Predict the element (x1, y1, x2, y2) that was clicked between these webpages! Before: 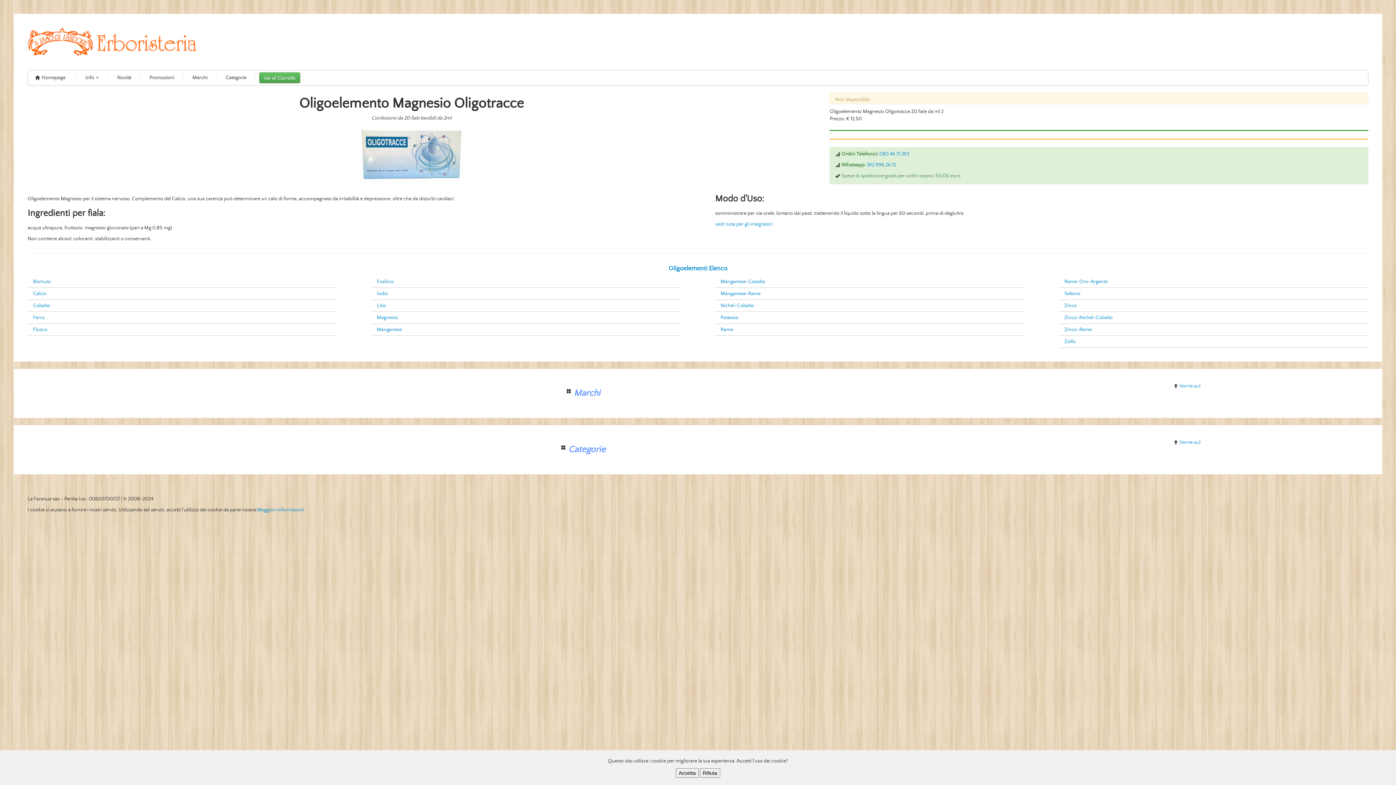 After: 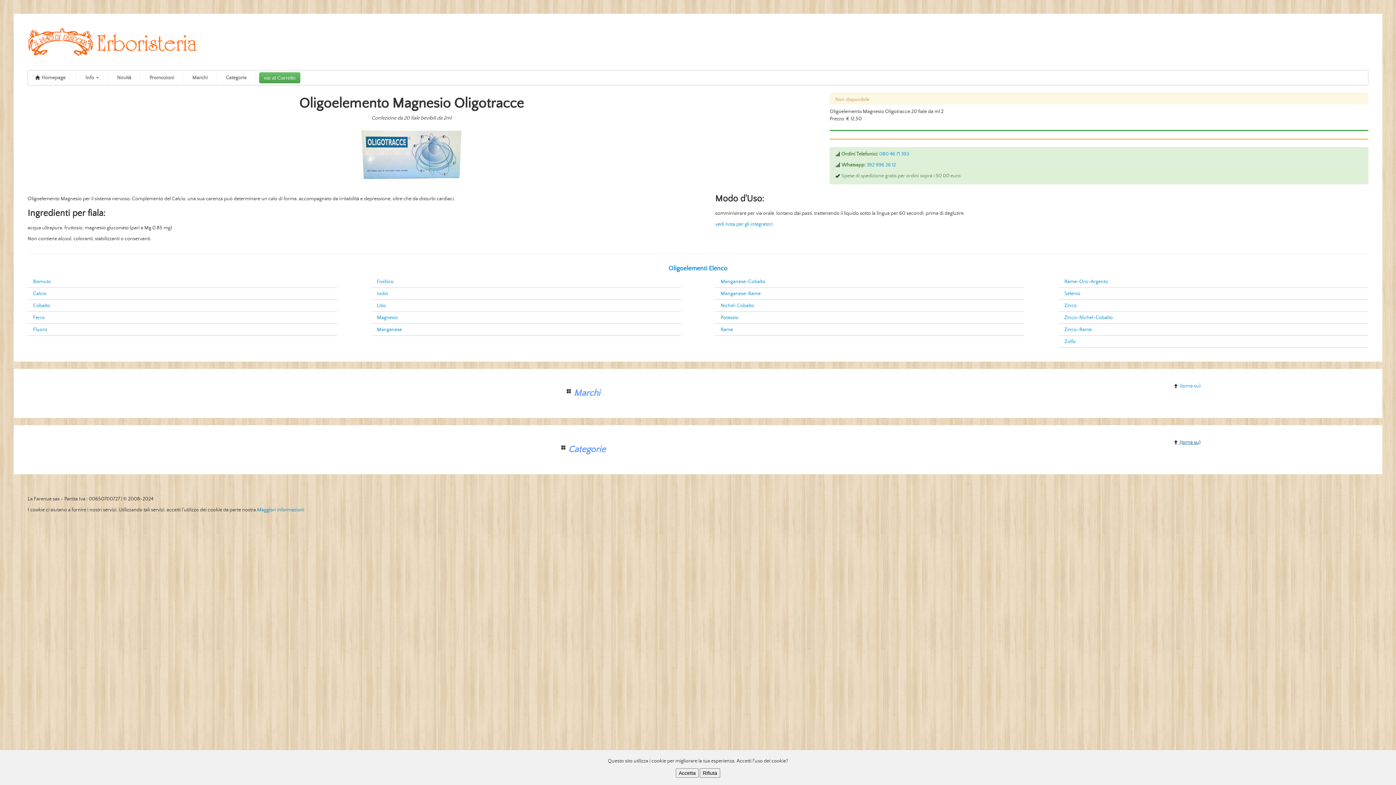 Action: label:  (torna su) bbox: (1173, 439, 1200, 445)